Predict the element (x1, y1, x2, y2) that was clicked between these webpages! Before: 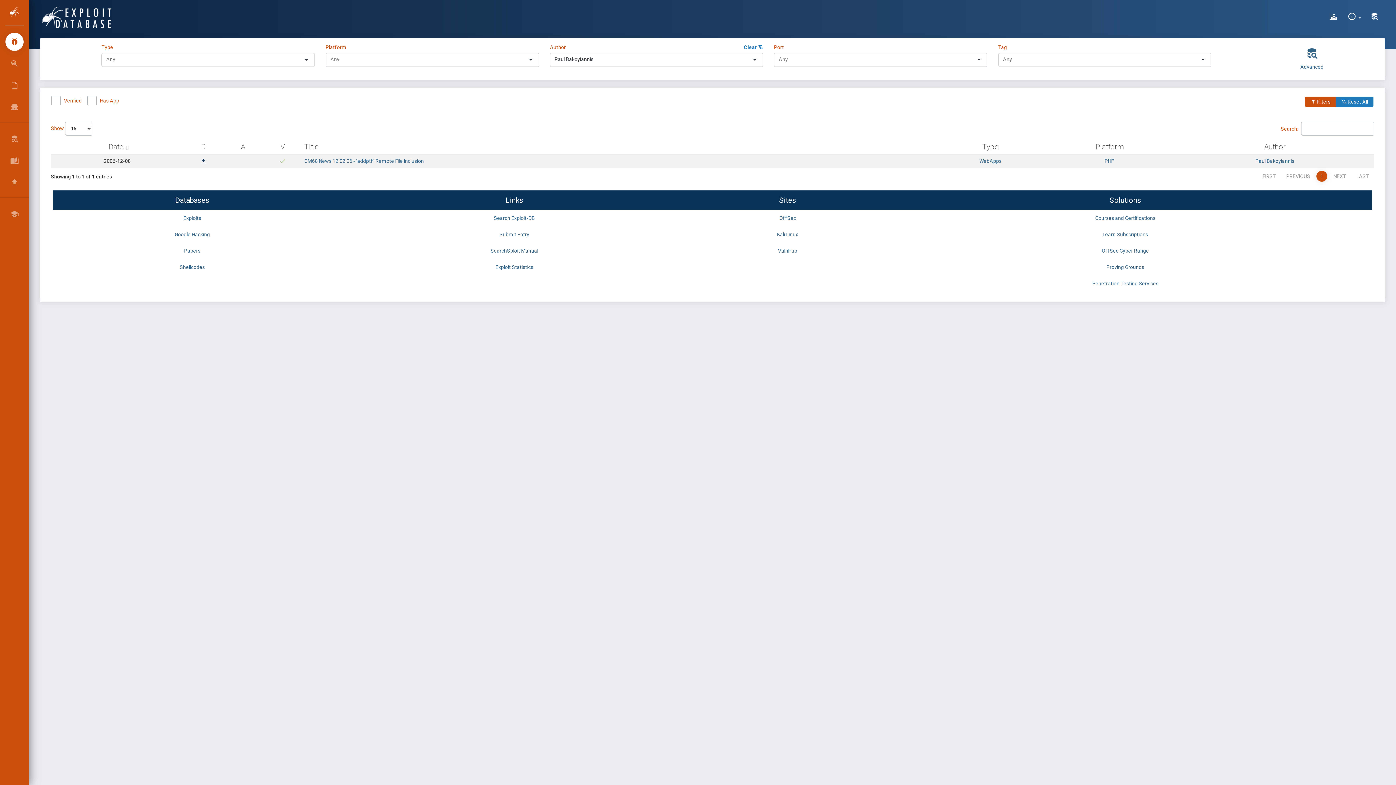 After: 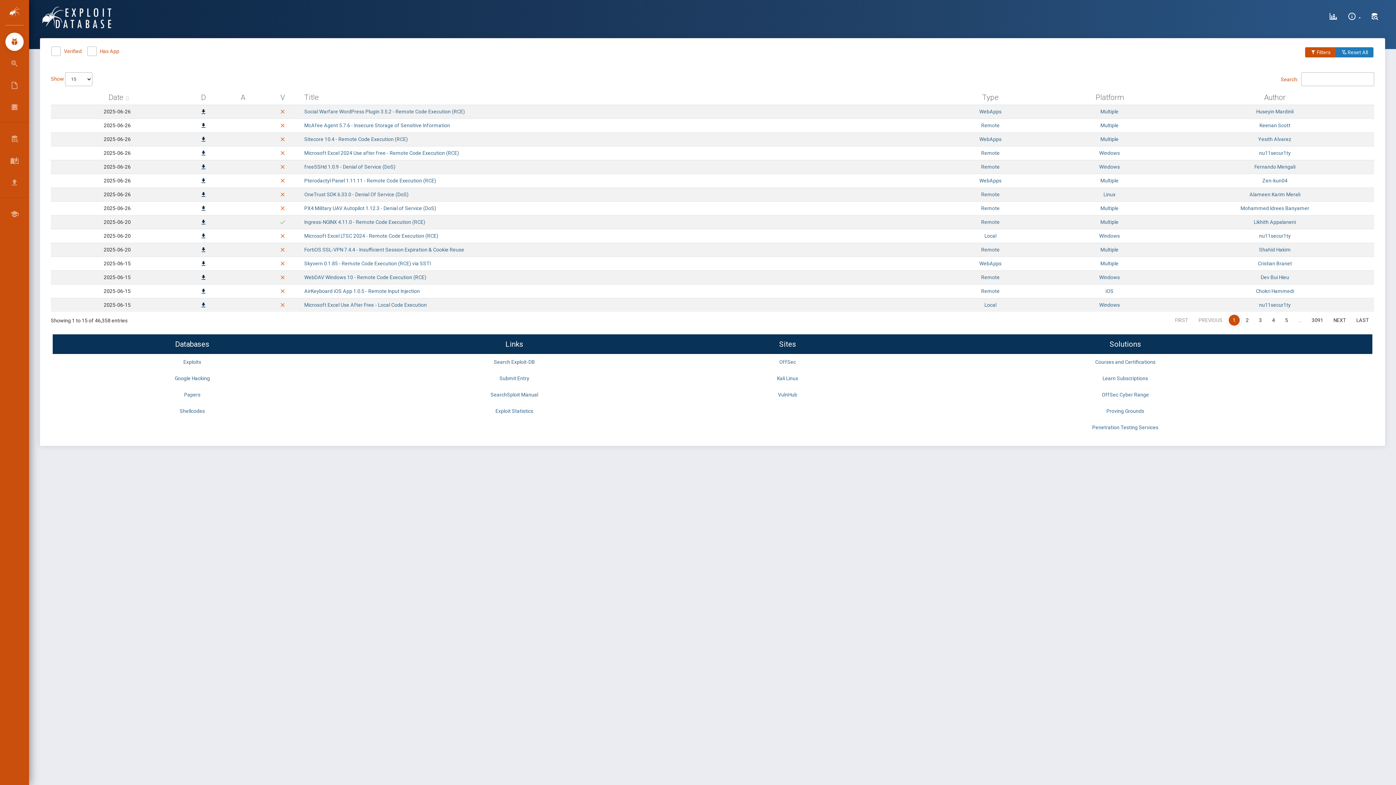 Action: bbox: (40, 3, 113, 31)